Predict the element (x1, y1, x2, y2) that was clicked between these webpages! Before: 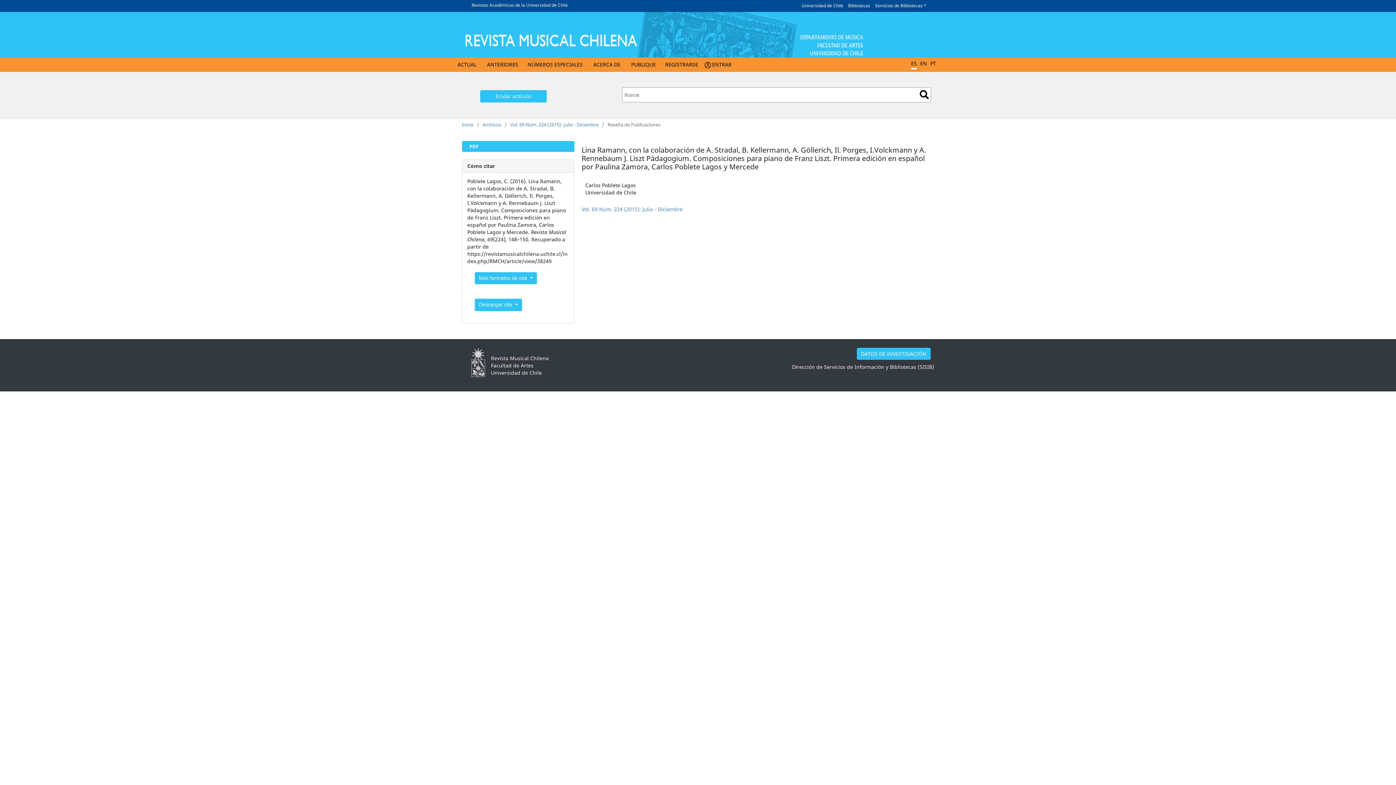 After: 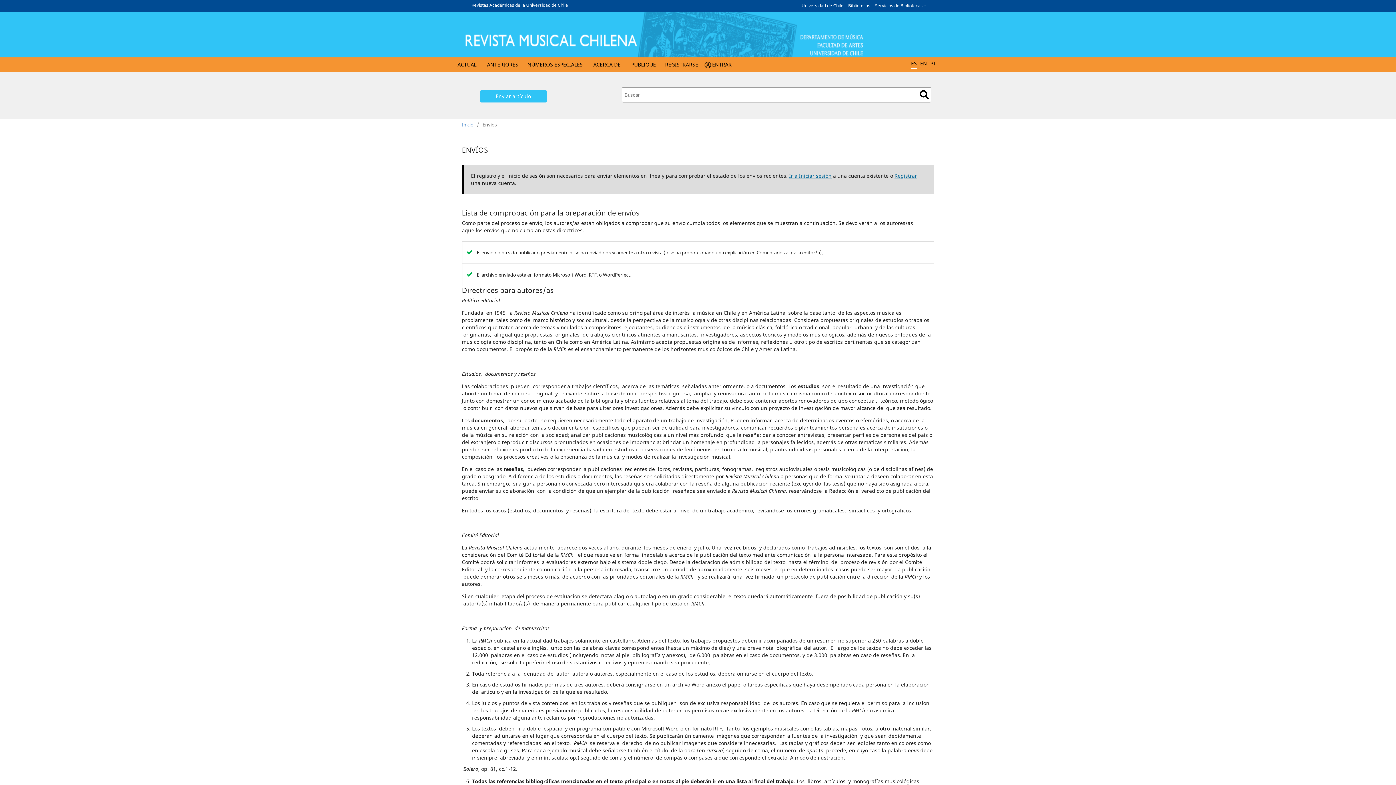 Action: bbox: (480, 90, 546, 102) label: Enviar artículo